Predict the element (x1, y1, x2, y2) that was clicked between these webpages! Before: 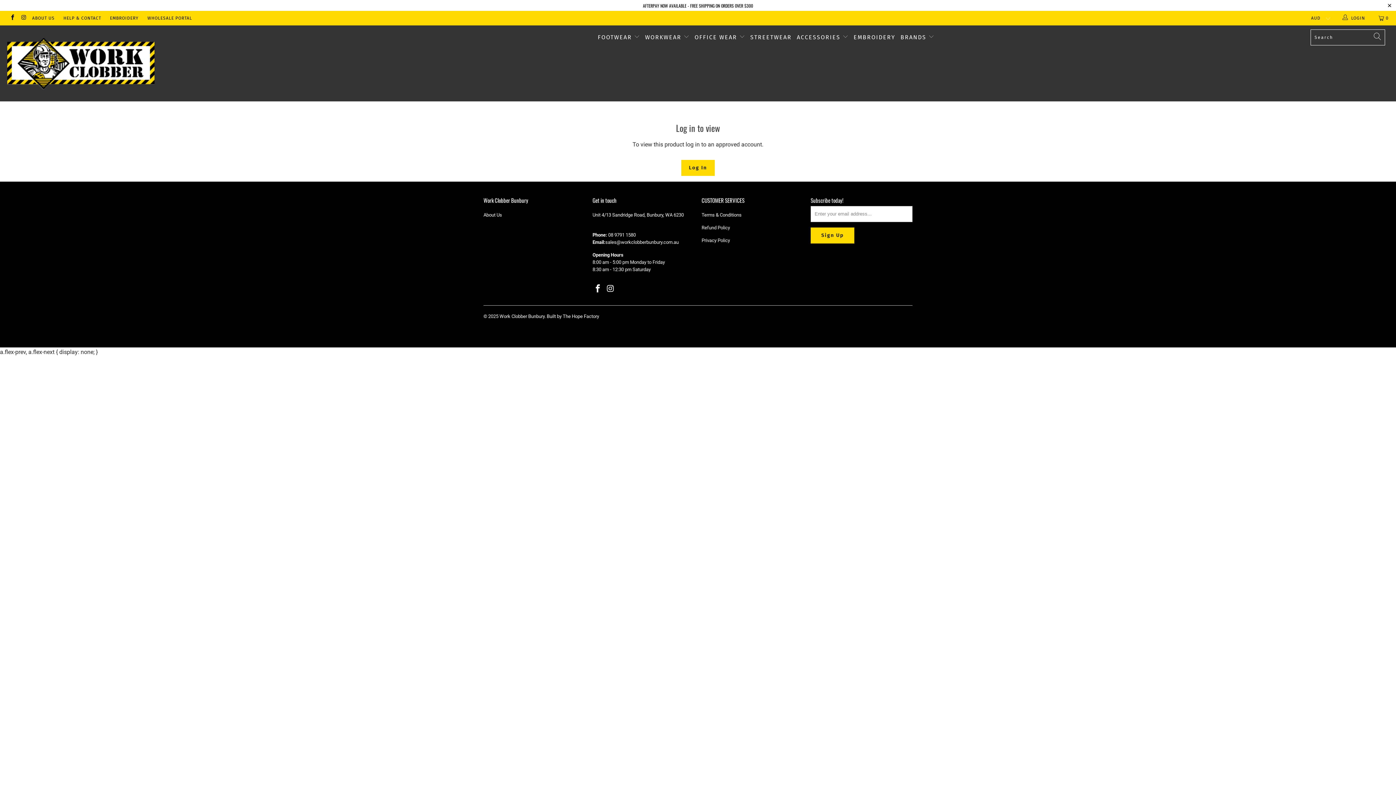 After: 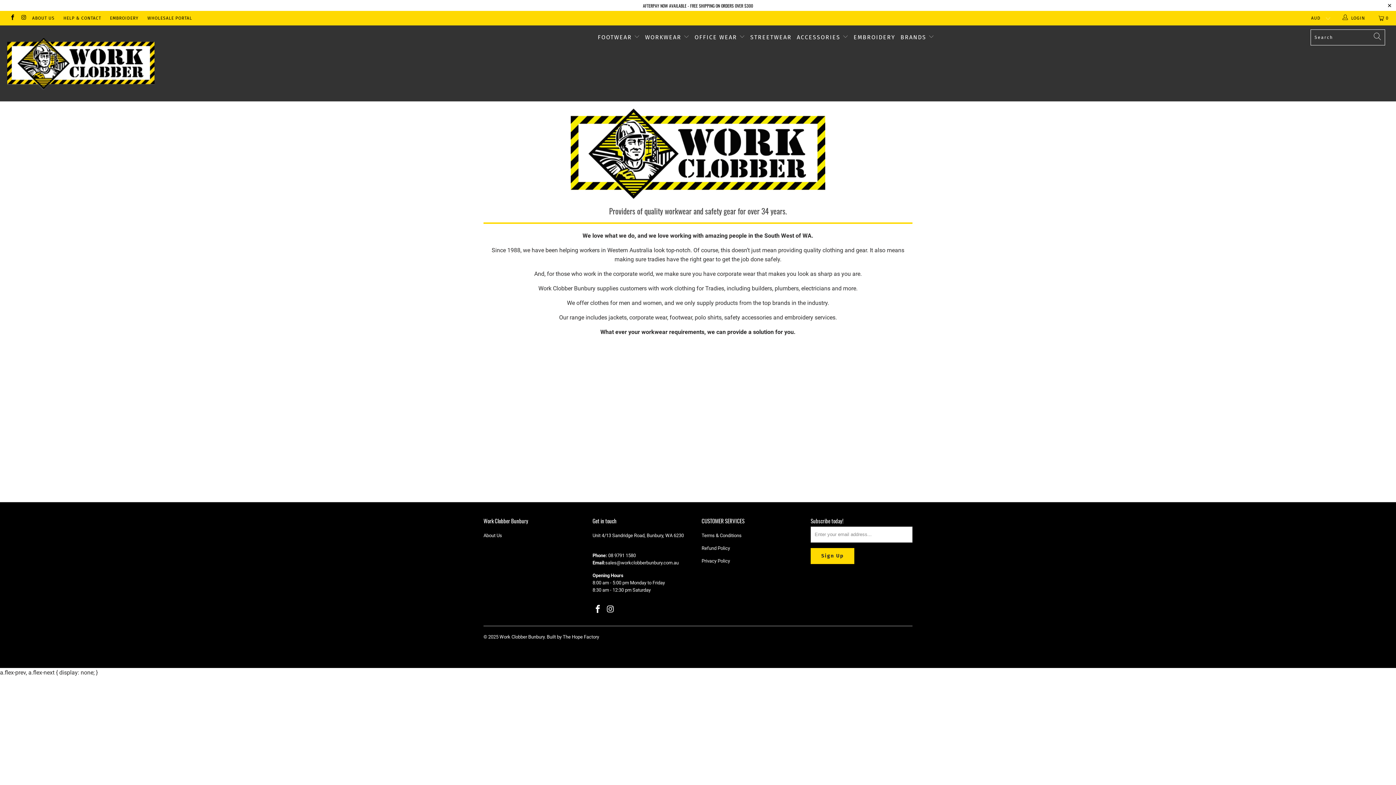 Action: label: ABOUT US bbox: (32, 10, 54, 25)